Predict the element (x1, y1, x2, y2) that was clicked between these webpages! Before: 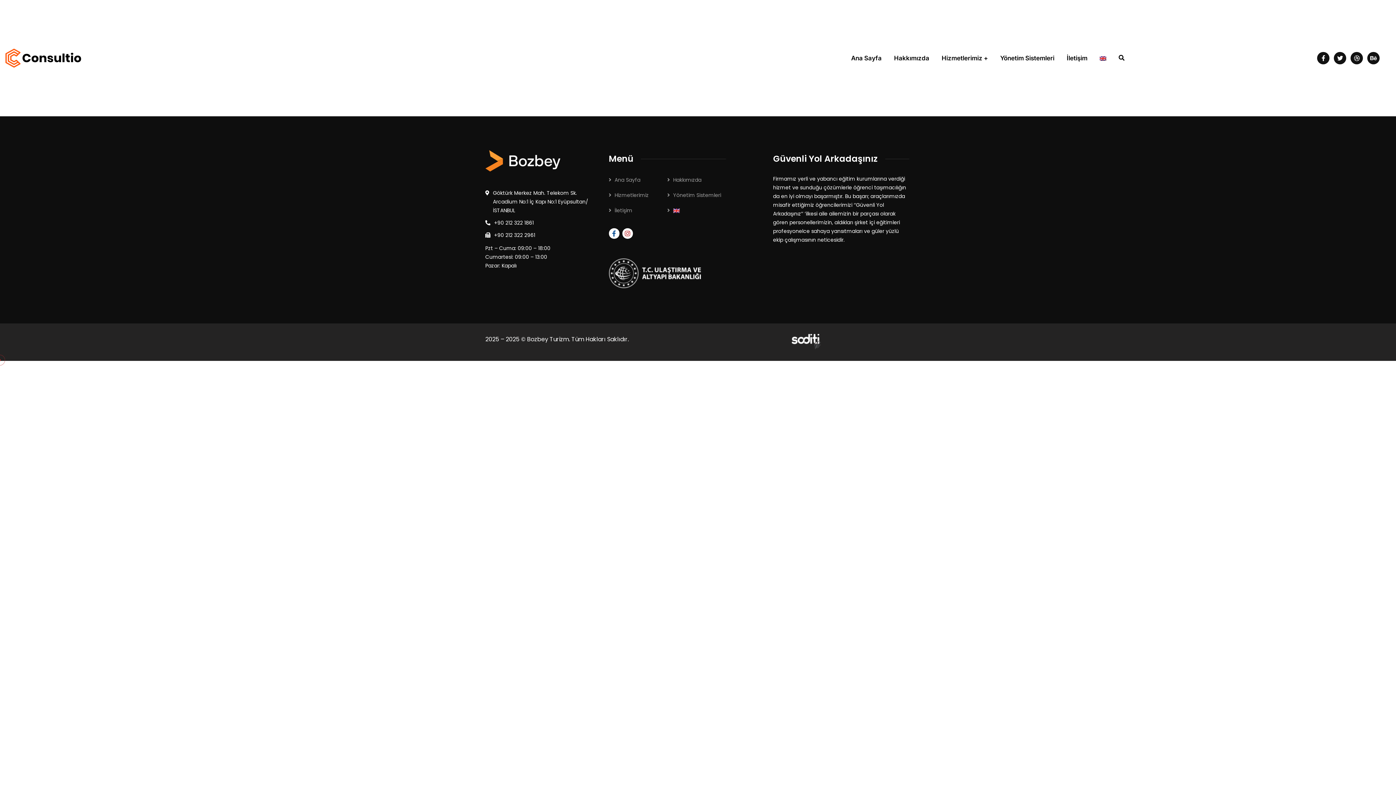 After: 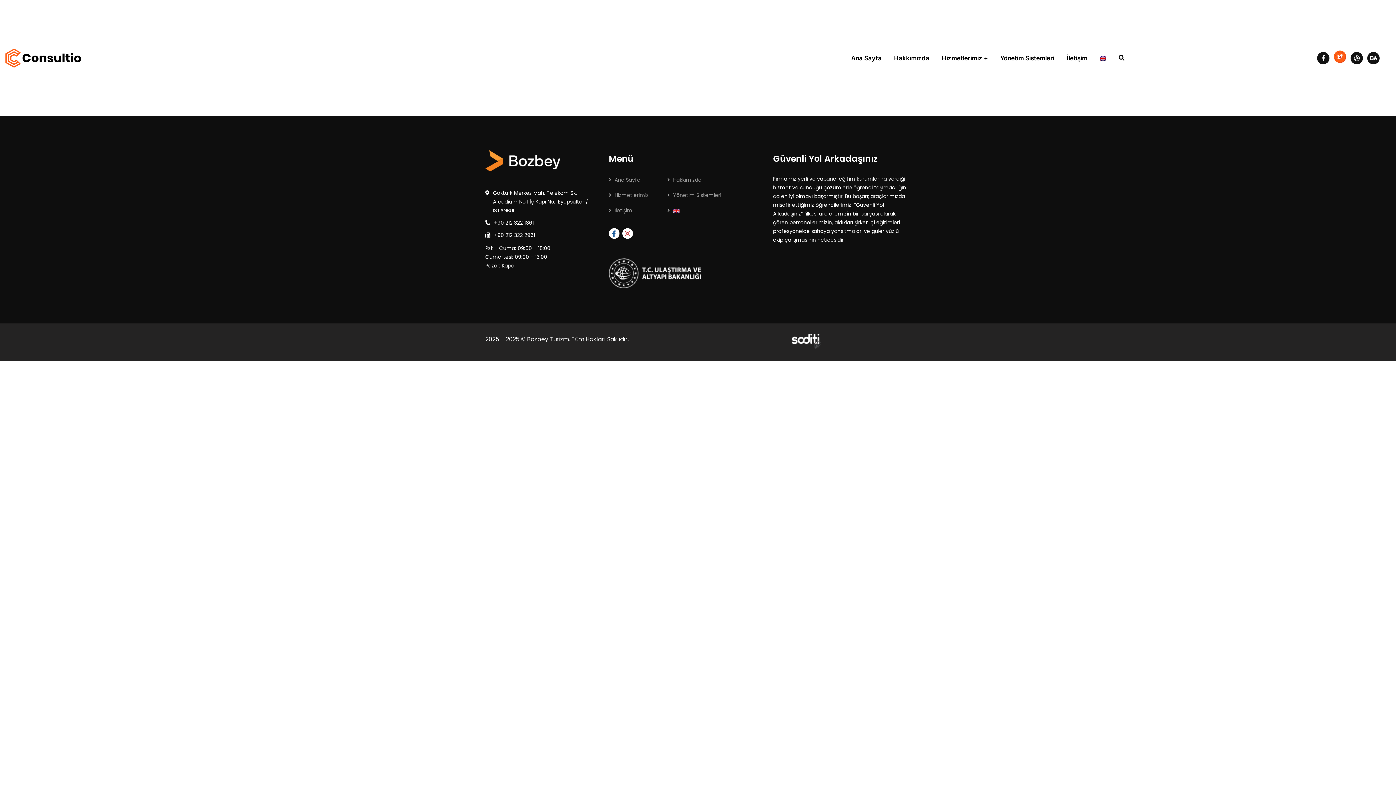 Action: bbox: (1334, 50, 1348, 65)